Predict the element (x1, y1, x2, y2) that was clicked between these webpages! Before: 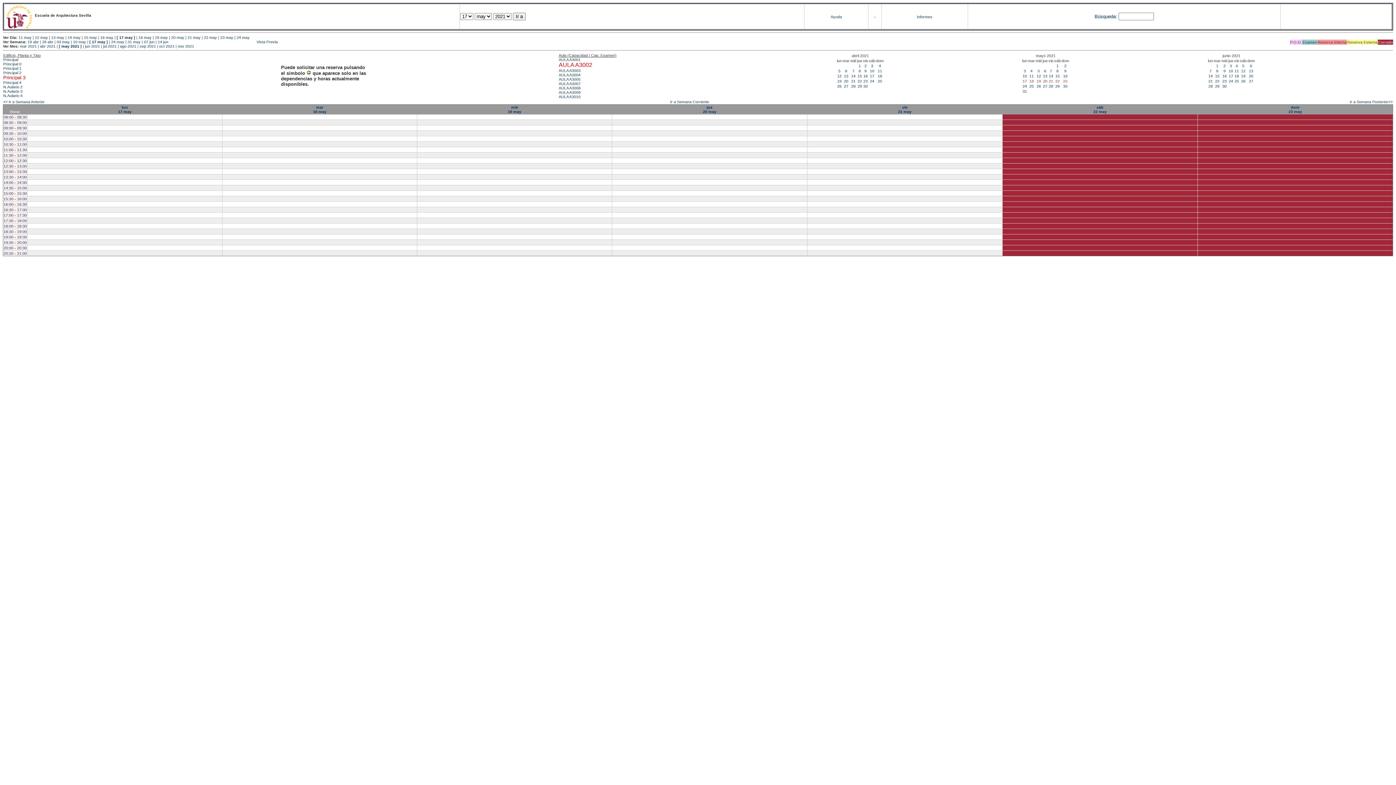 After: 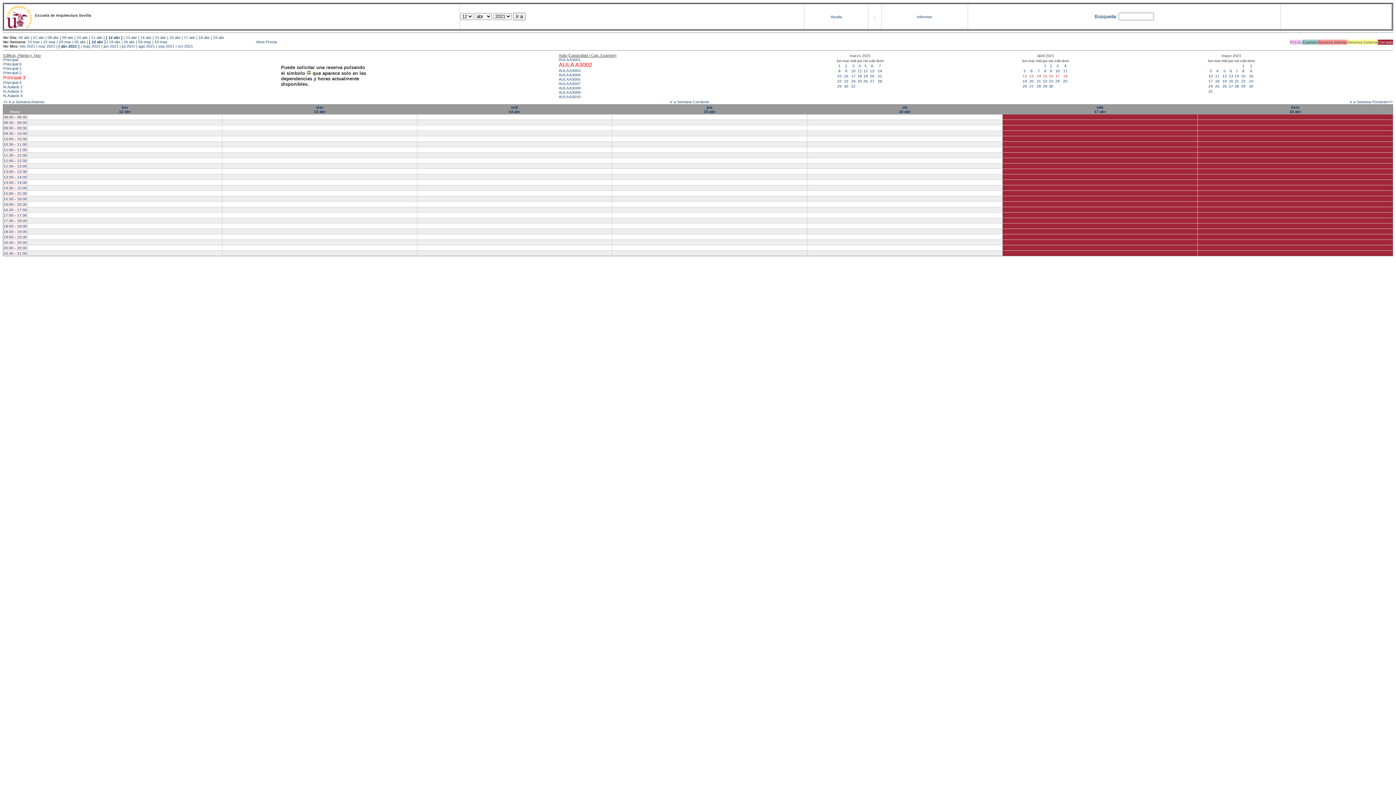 Action: label: 14 bbox: (851, 73, 855, 78)